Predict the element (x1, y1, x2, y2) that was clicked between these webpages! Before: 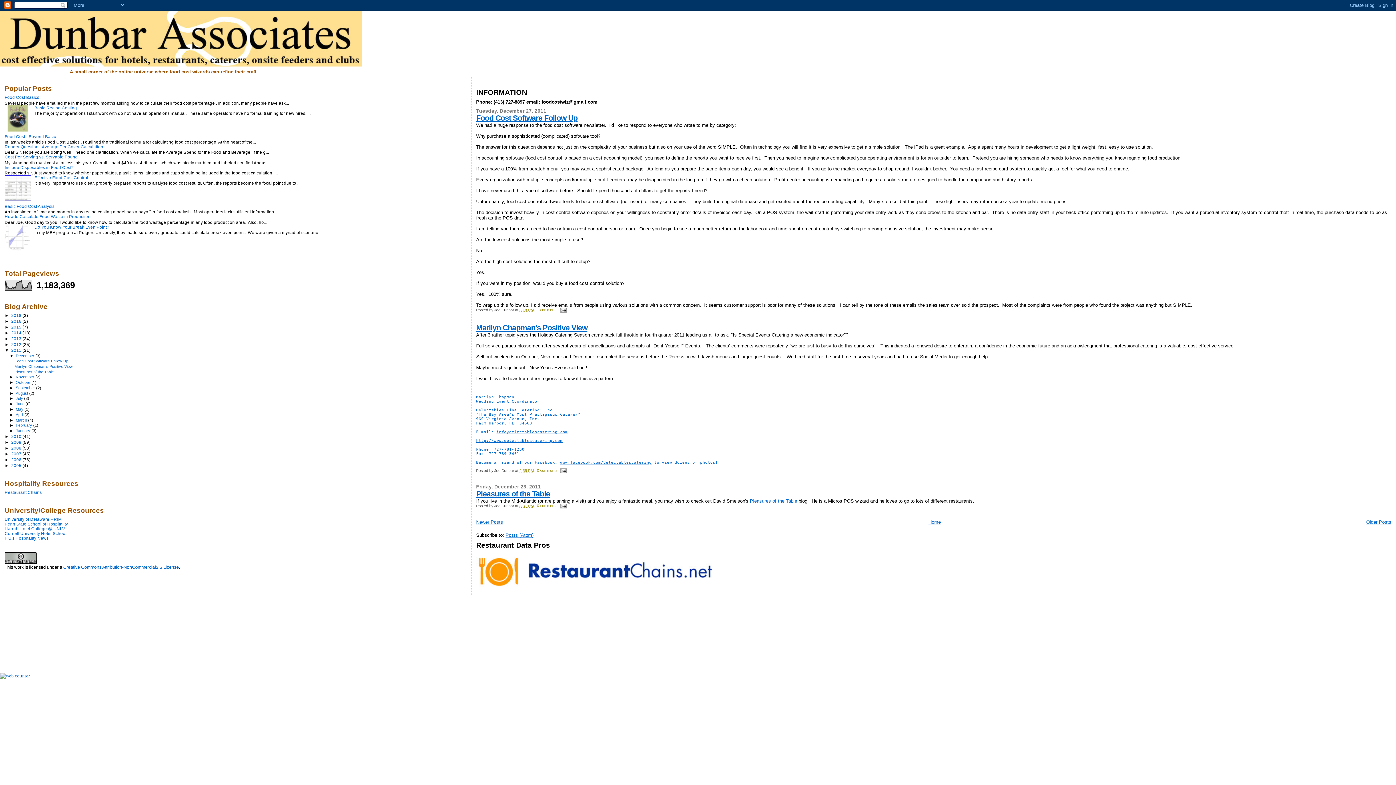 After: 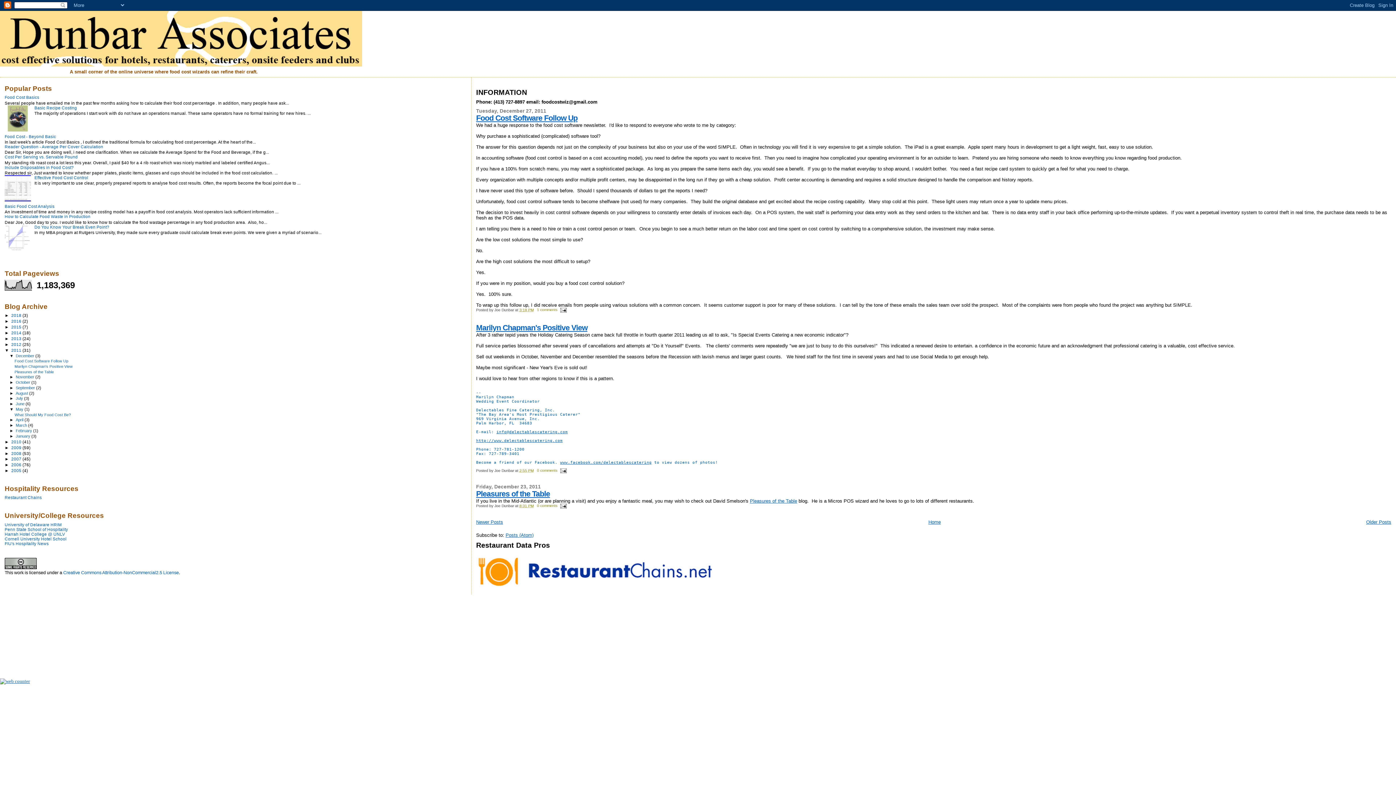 Action: label: ►   bbox: (9, 407, 15, 411)